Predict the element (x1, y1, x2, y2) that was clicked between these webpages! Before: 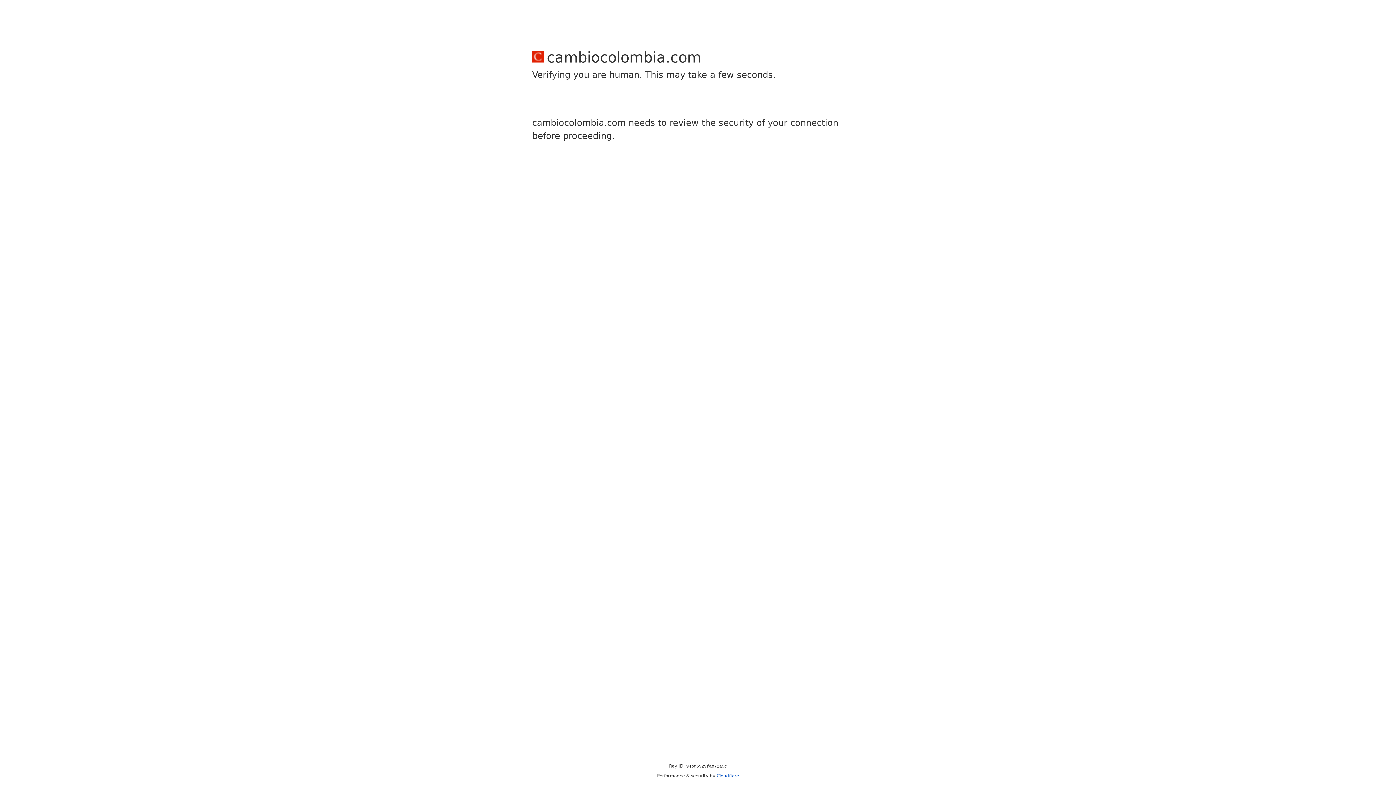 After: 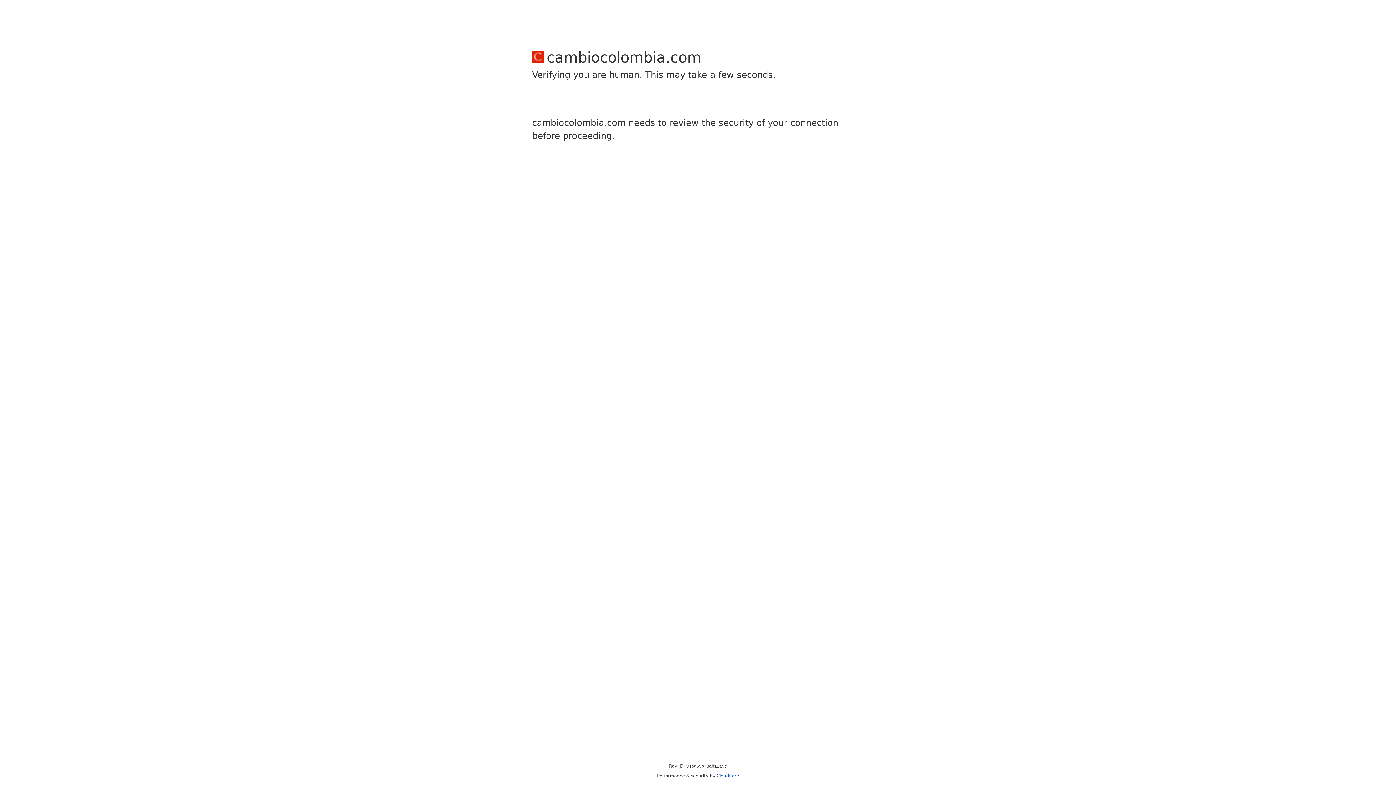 Action: label: Cloudflare bbox: (716, 773, 739, 778)